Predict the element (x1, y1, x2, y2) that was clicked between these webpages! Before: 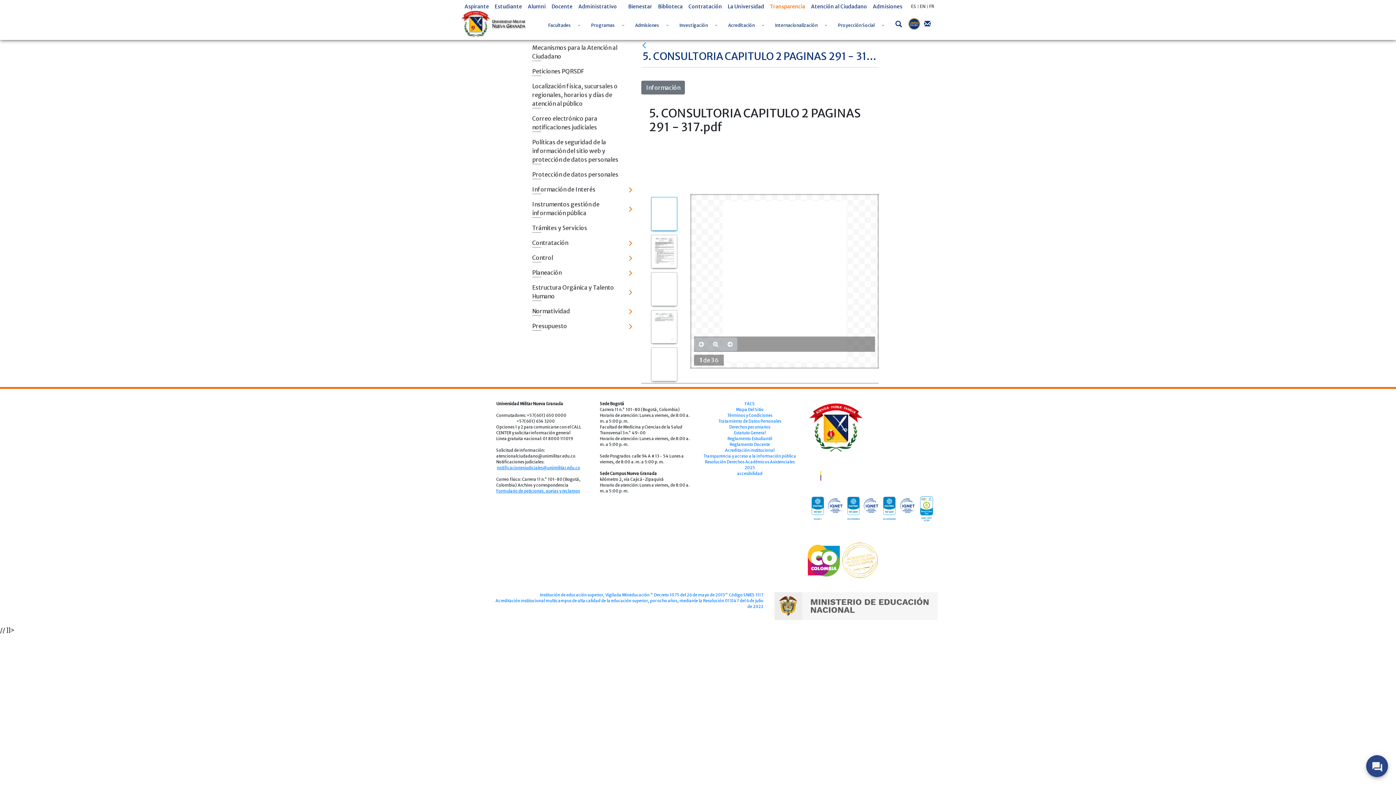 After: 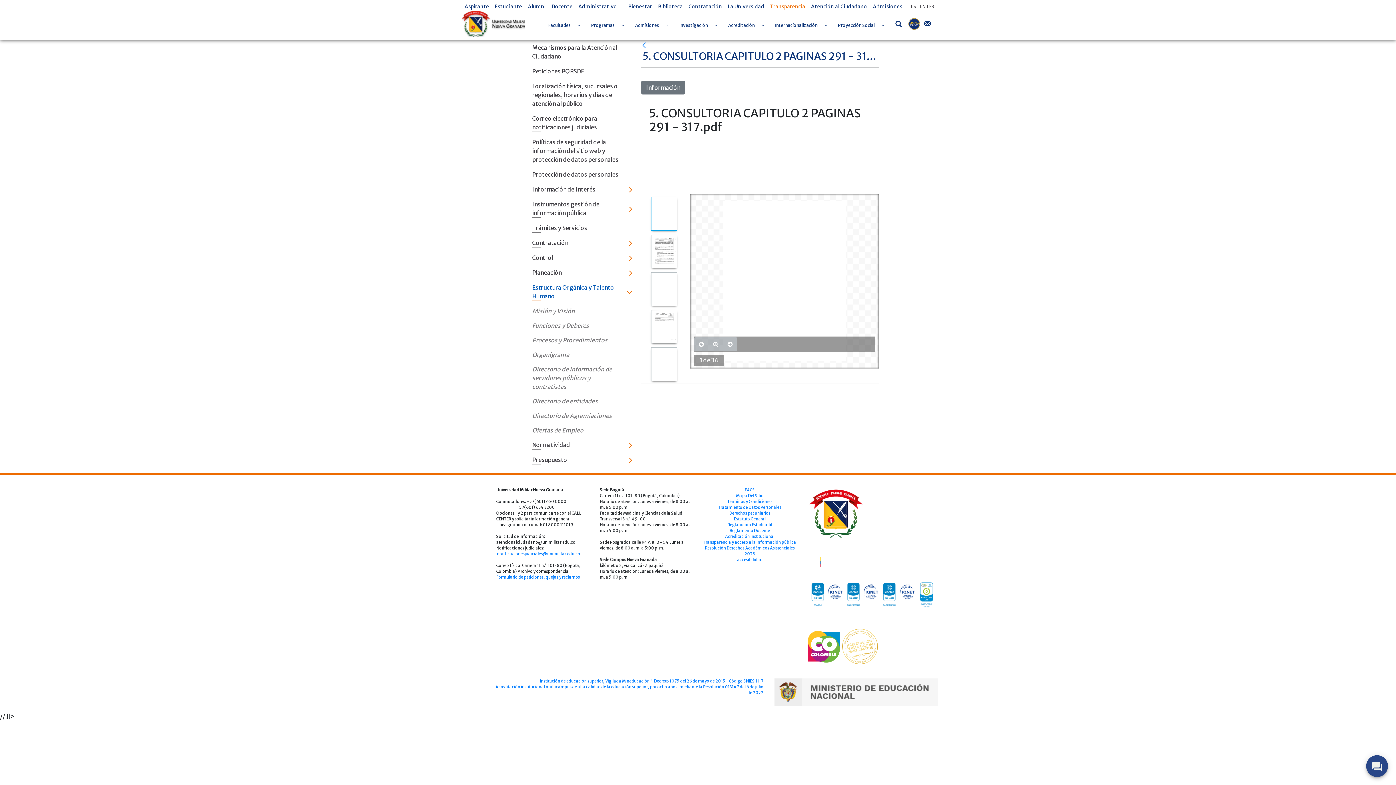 Action: label: Estructura Orgánica y Talento Humano bbox: (526, 280, 636, 304)